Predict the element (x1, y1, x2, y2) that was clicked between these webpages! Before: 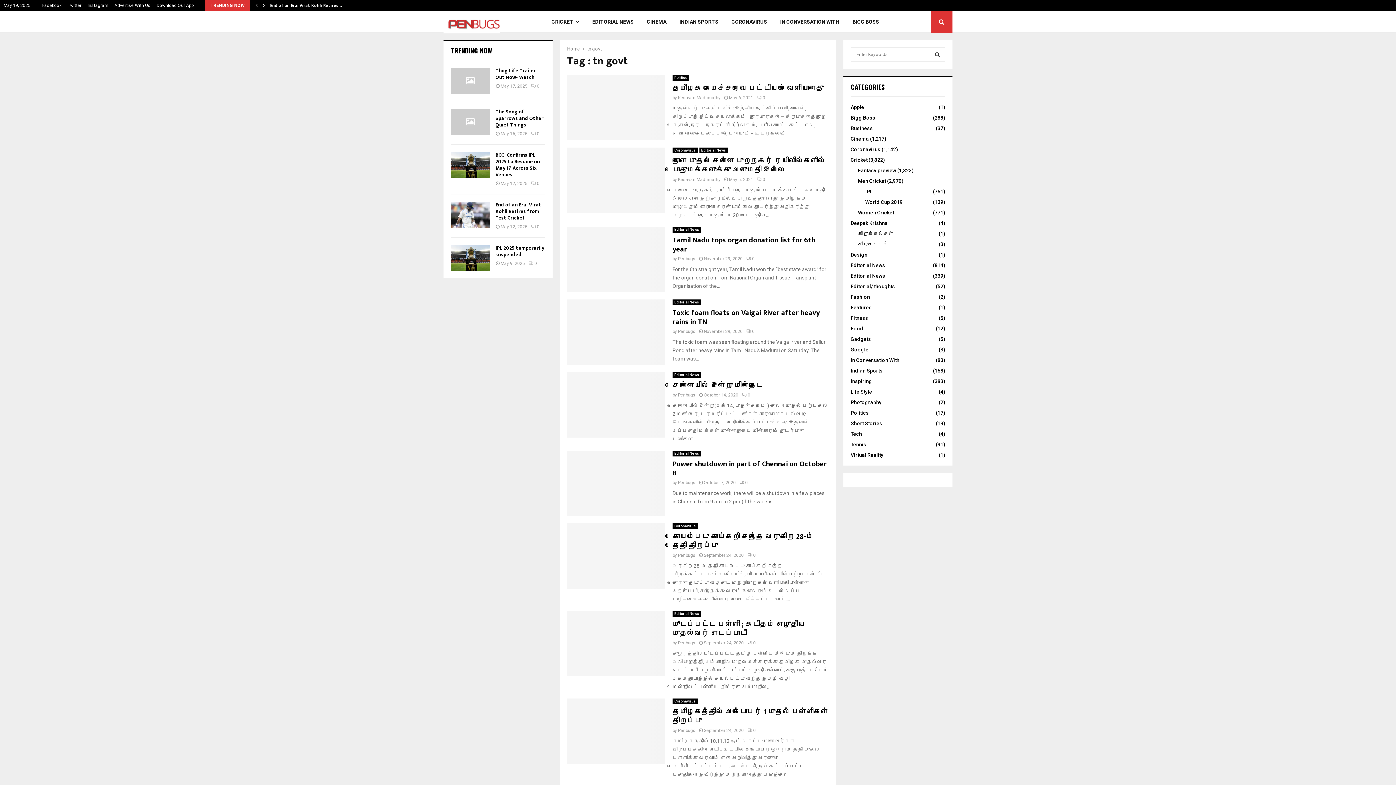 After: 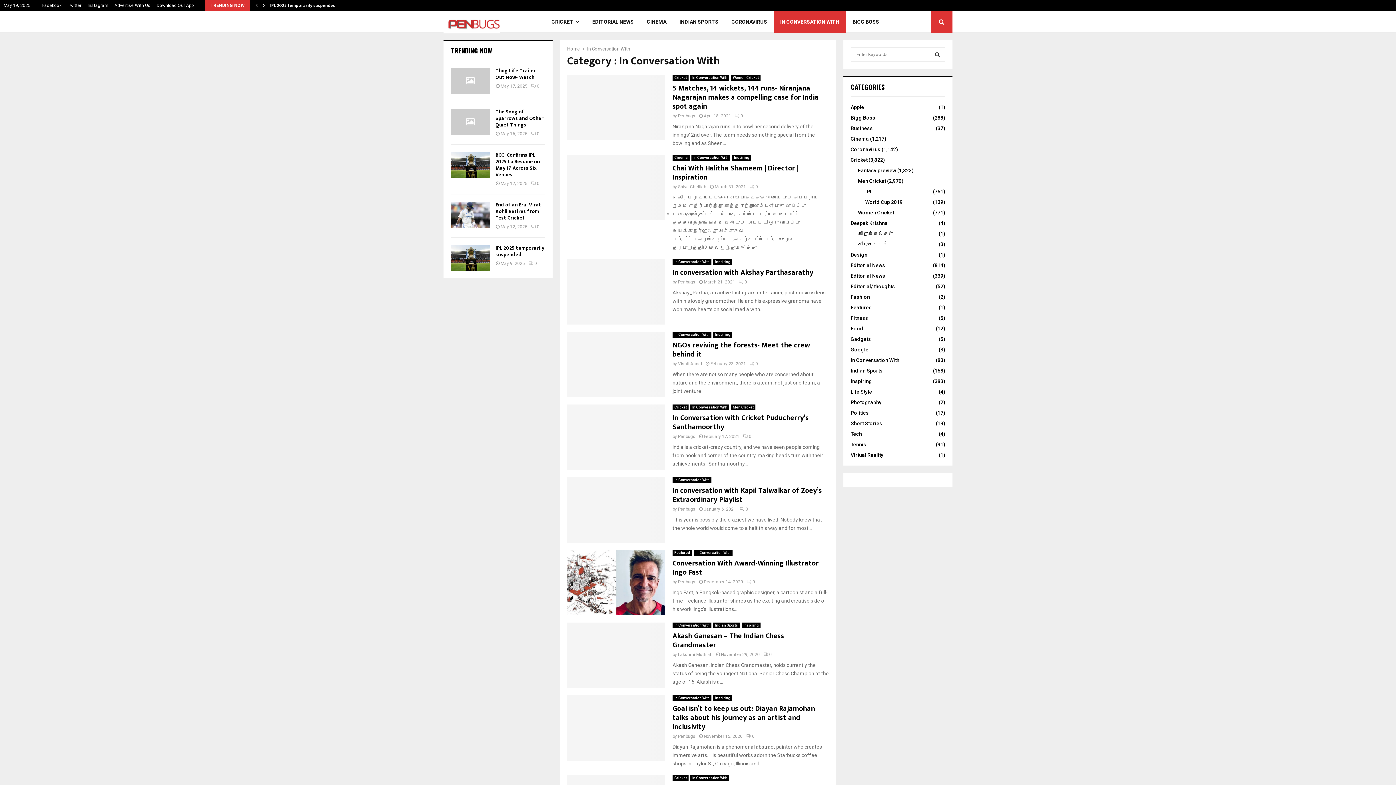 Action: label: In Conversation With
(83) bbox: (850, 357, 899, 363)